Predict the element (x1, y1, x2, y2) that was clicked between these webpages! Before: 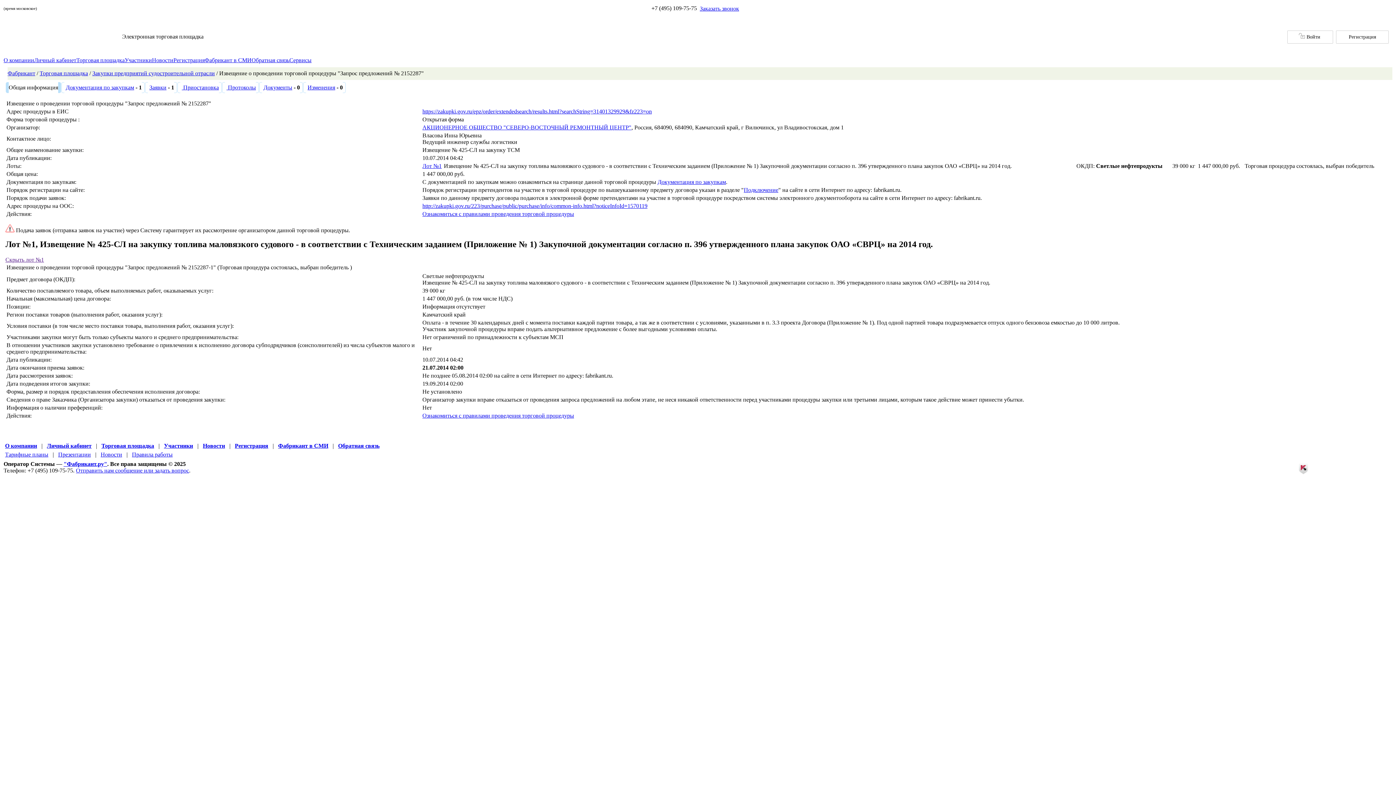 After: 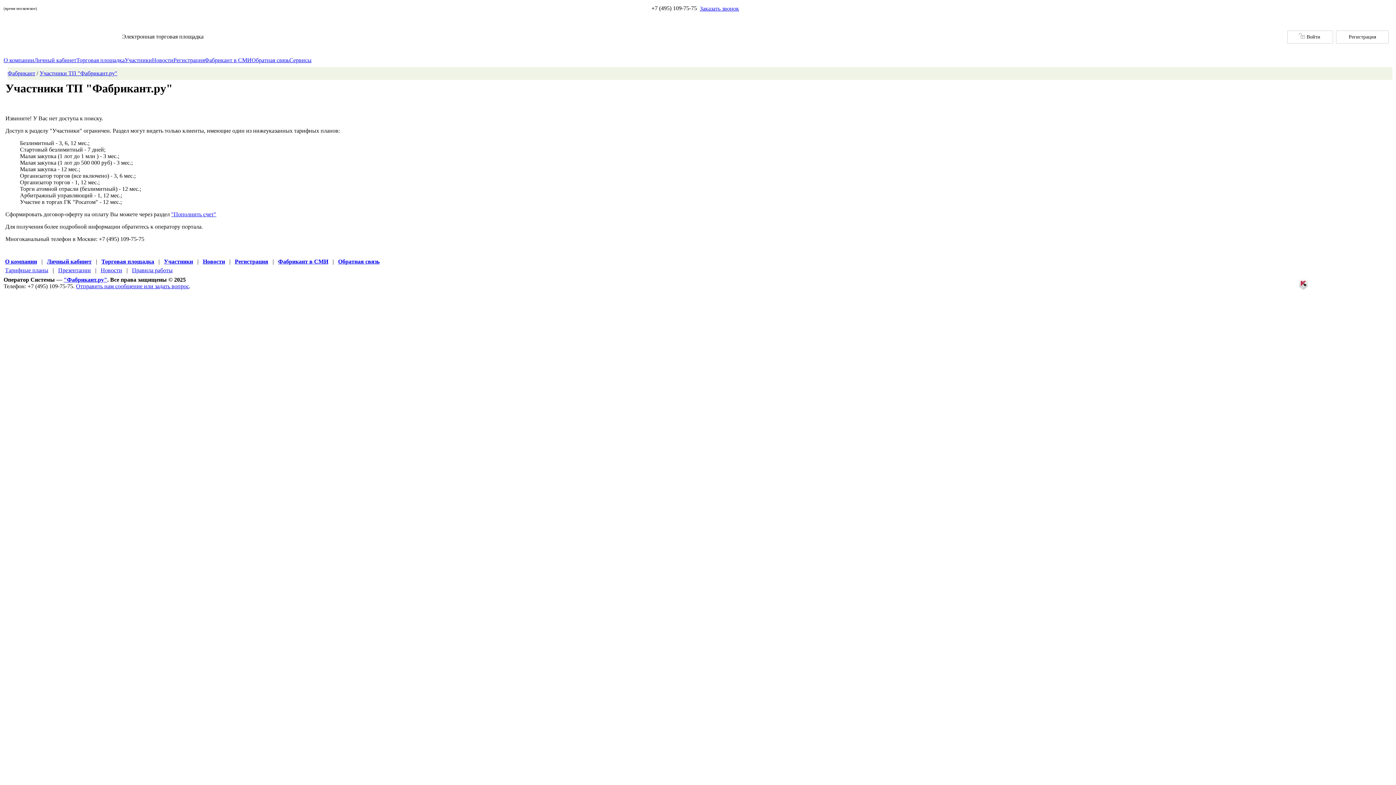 Action: label: Участники bbox: (164, 442, 193, 449)